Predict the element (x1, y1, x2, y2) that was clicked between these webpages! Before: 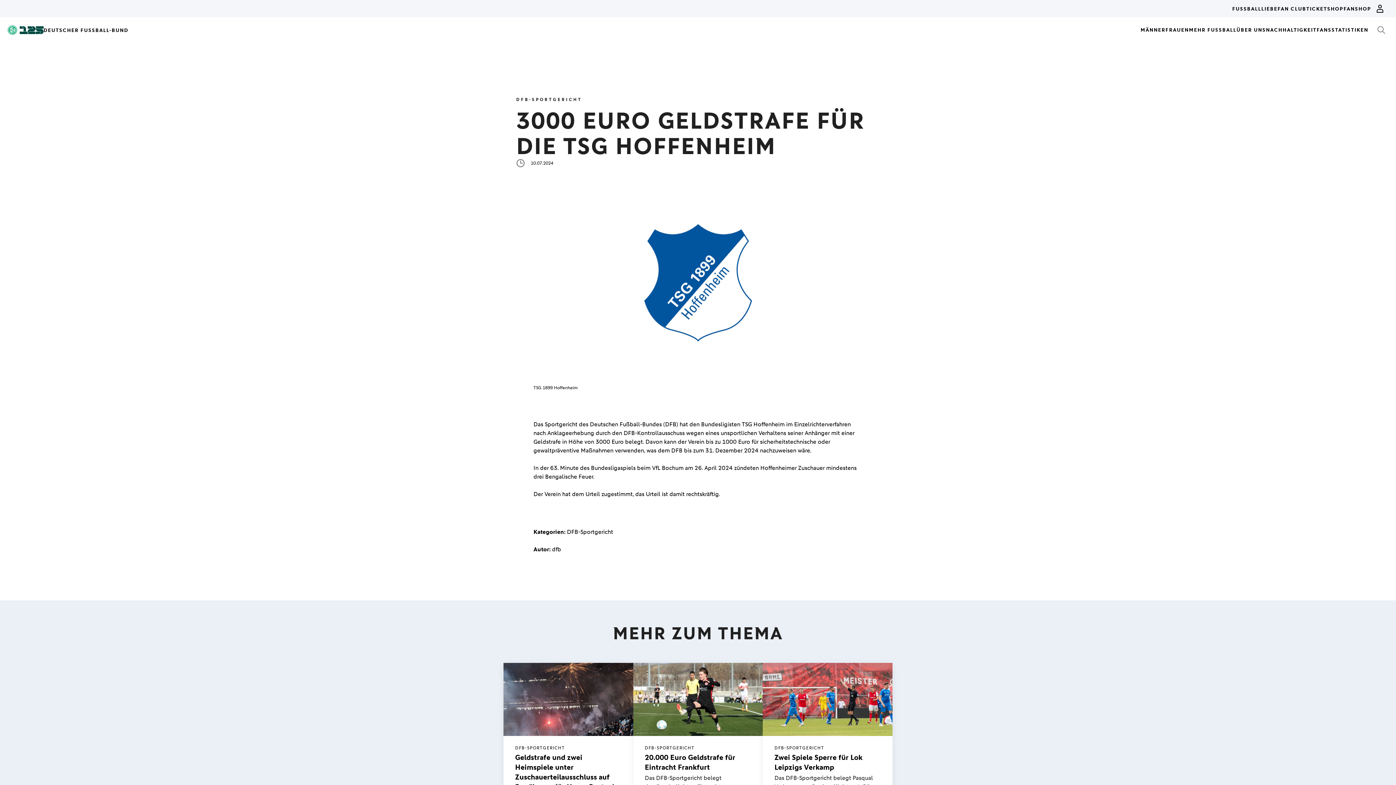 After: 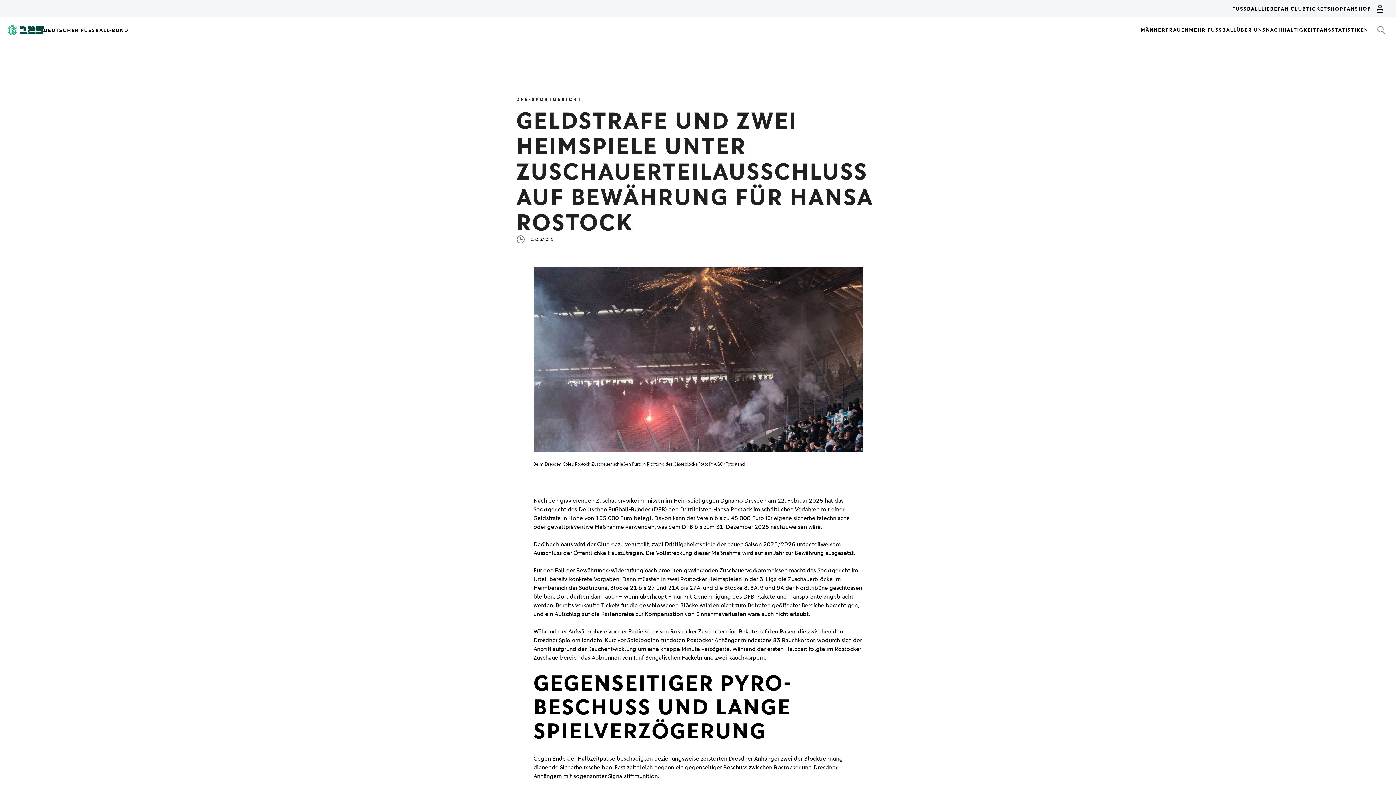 Action: bbox: (503, 663, 633, 884) label: DFB-SPORTGERICHT
Geldstrafe und zwei Heimspiele unter Zuschauerteilausschluss auf Bewährung für Hansa Rostock

Nach den gravierenden Zuschauervorkommnissen im Heimspiel gegen Dynamo Dresden am 22. Februar 2025 belegt das DFB-Sportgericht den Drittligisten Hansa Rostock im schriftlichen Verfahren mit einer Geldstrafe in Höhe von 135.000 Euro.

MEHR LESEN